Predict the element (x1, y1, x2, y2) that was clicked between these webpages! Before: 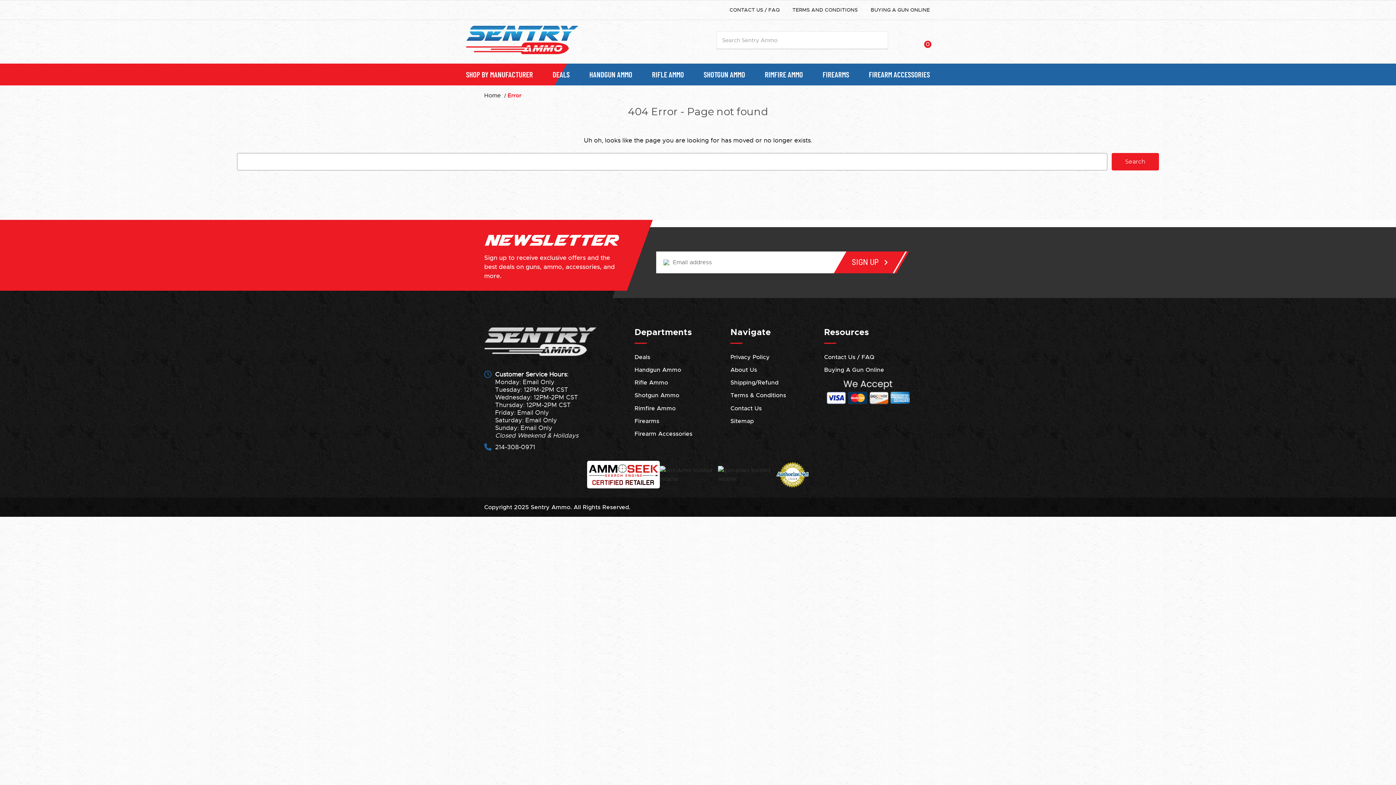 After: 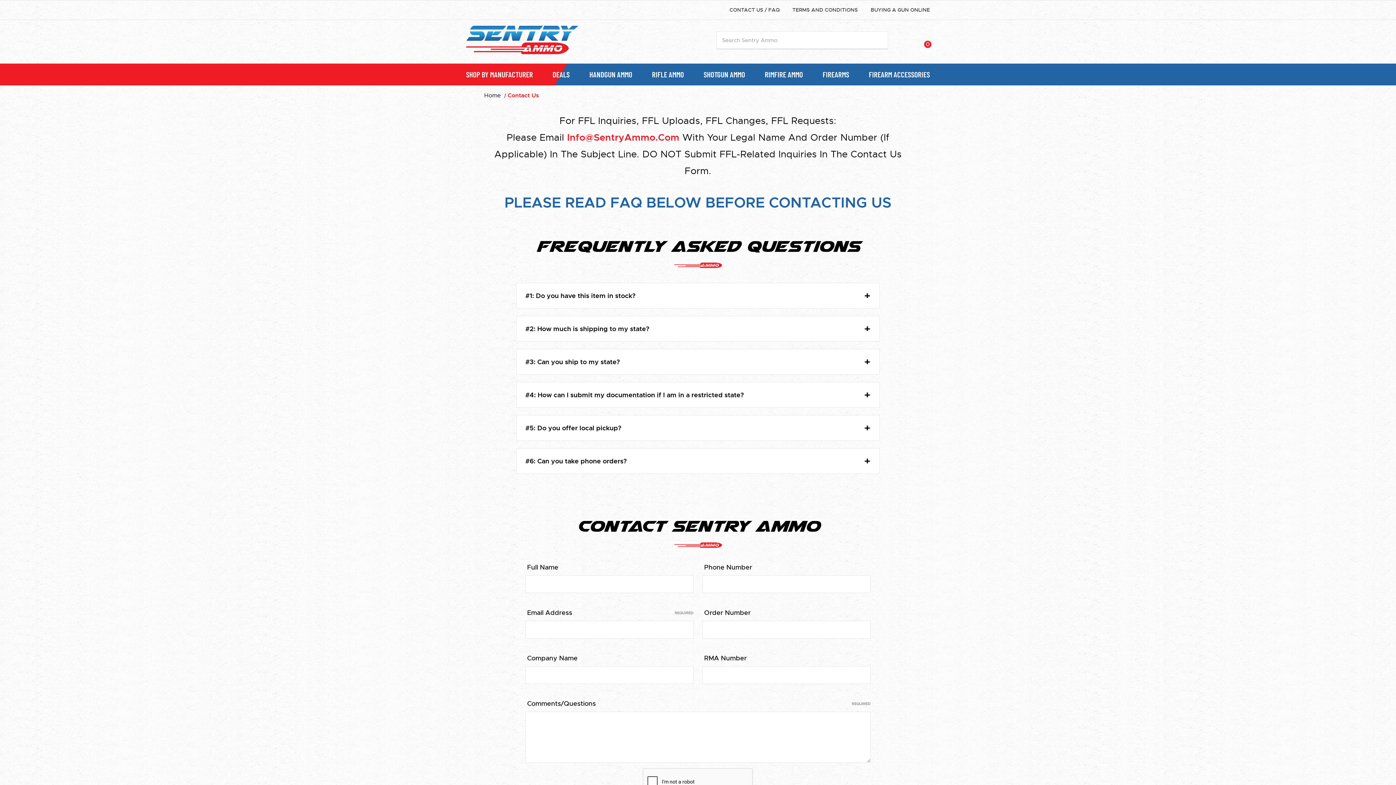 Action: bbox: (730, 404, 761, 412) label: Contact Us